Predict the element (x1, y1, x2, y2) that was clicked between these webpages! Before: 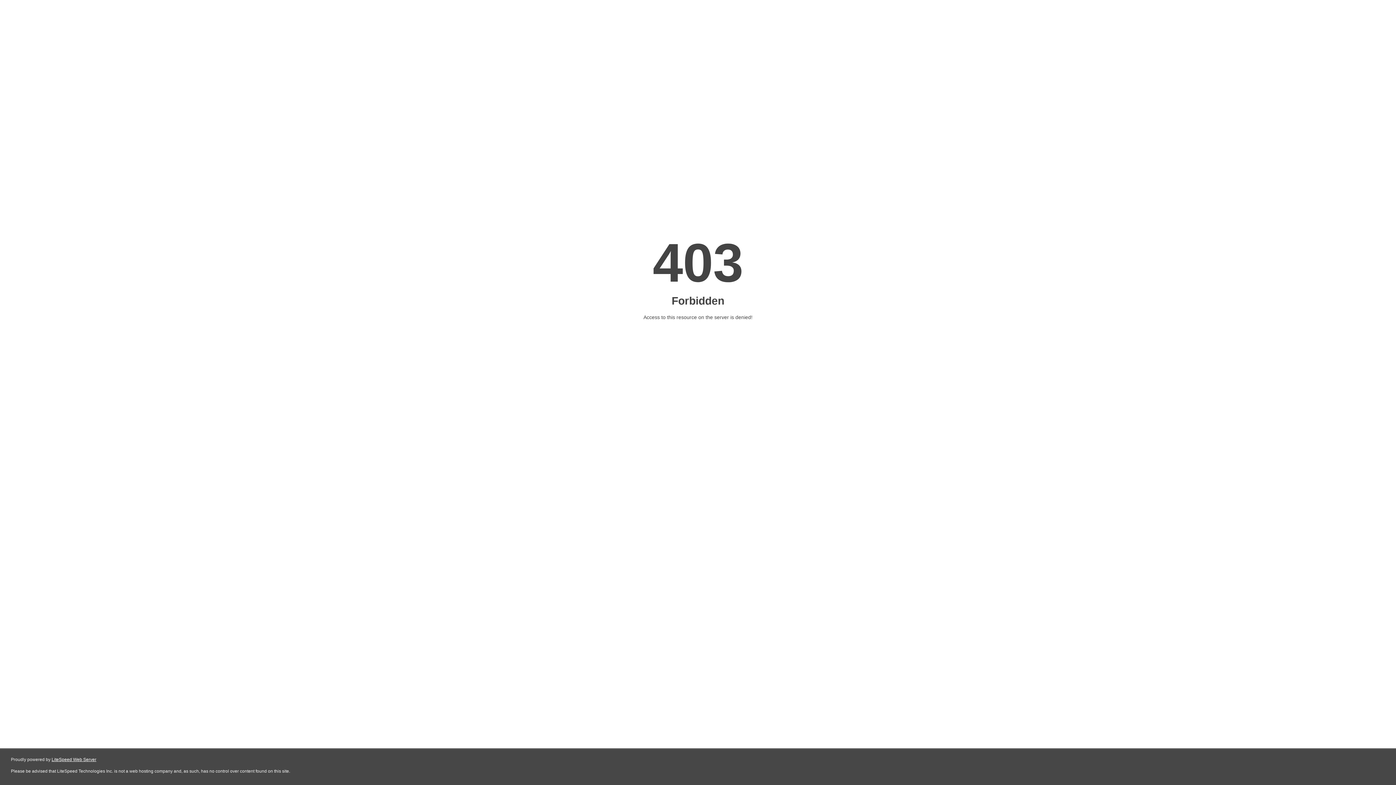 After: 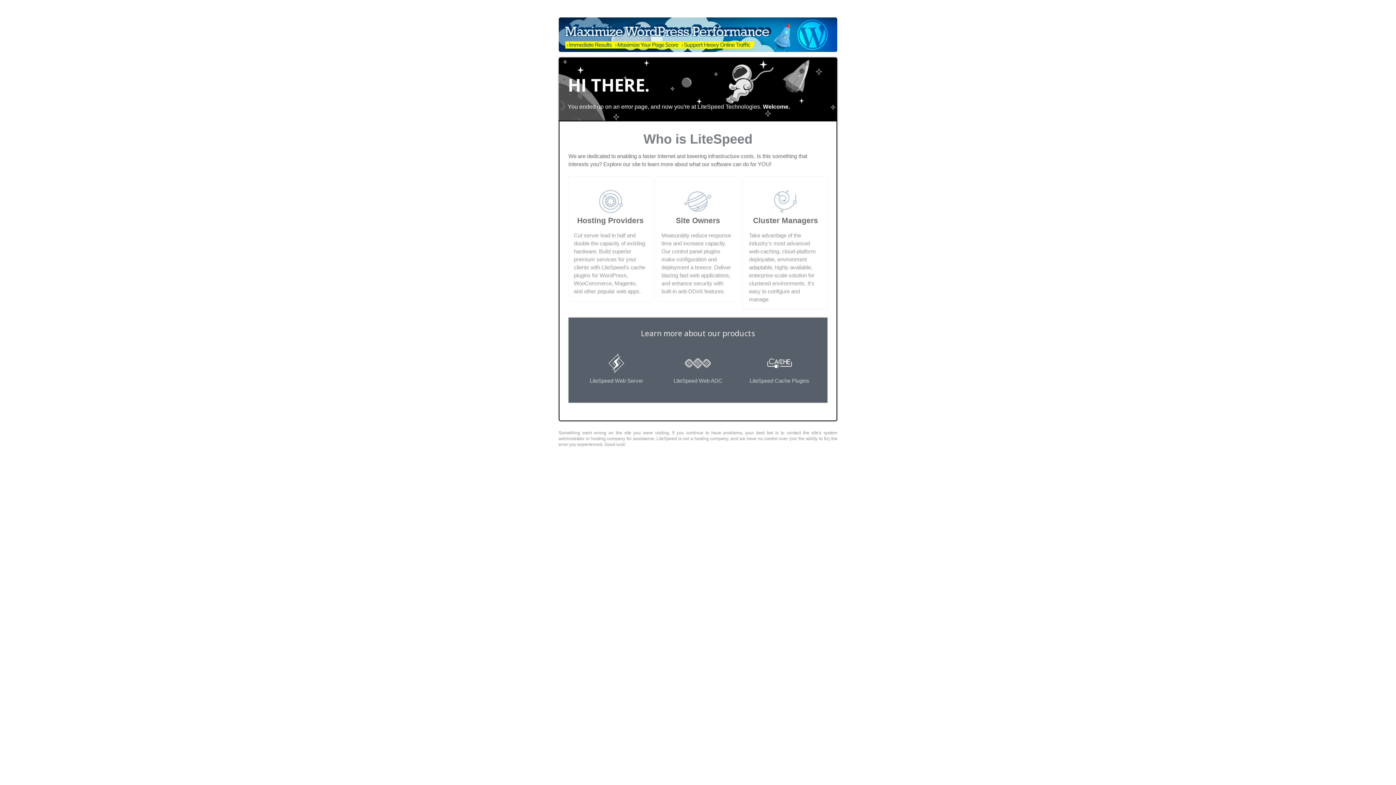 Action: bbox: (51, 757, 96, 762) label: LiteSpeed Web Server